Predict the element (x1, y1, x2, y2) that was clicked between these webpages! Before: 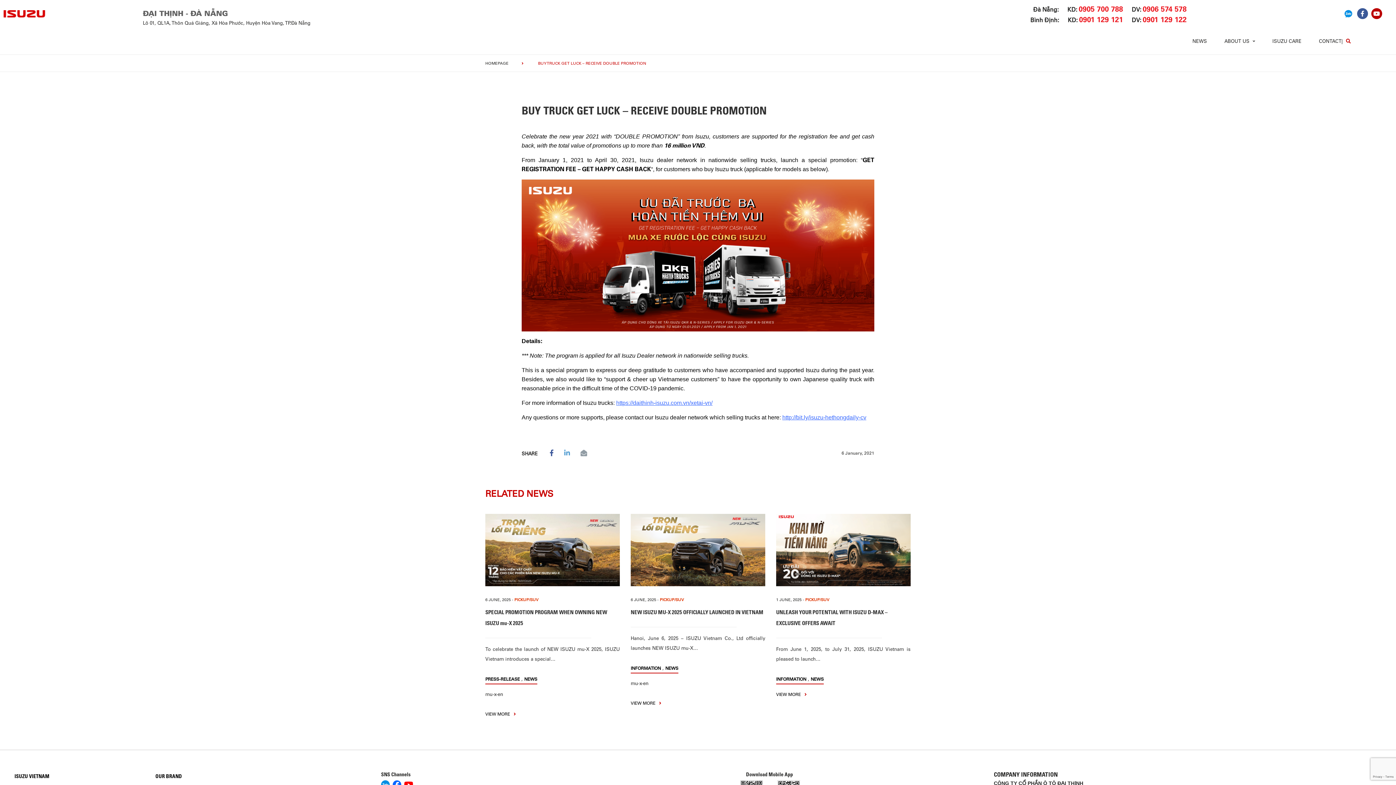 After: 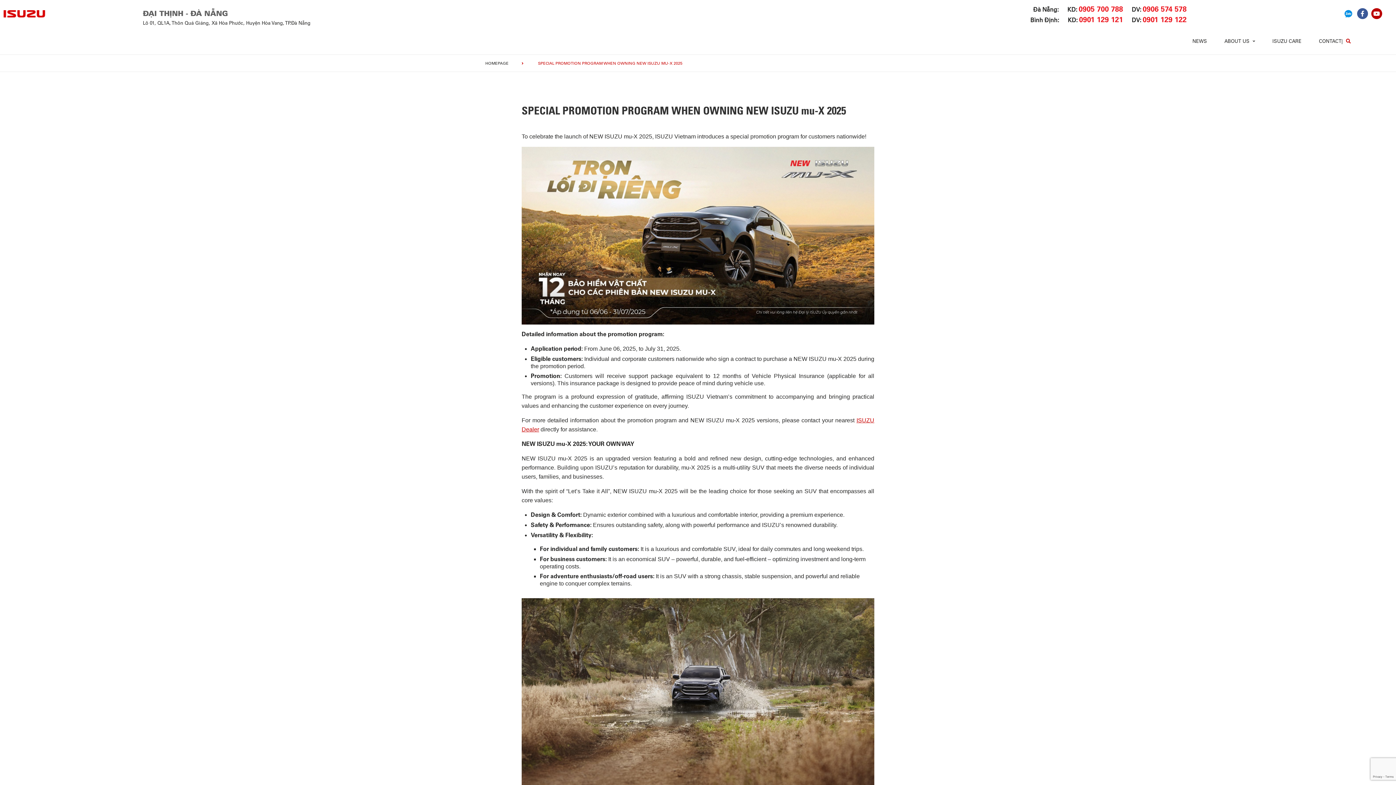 Action: bbox: (485, 514, 620, 586)